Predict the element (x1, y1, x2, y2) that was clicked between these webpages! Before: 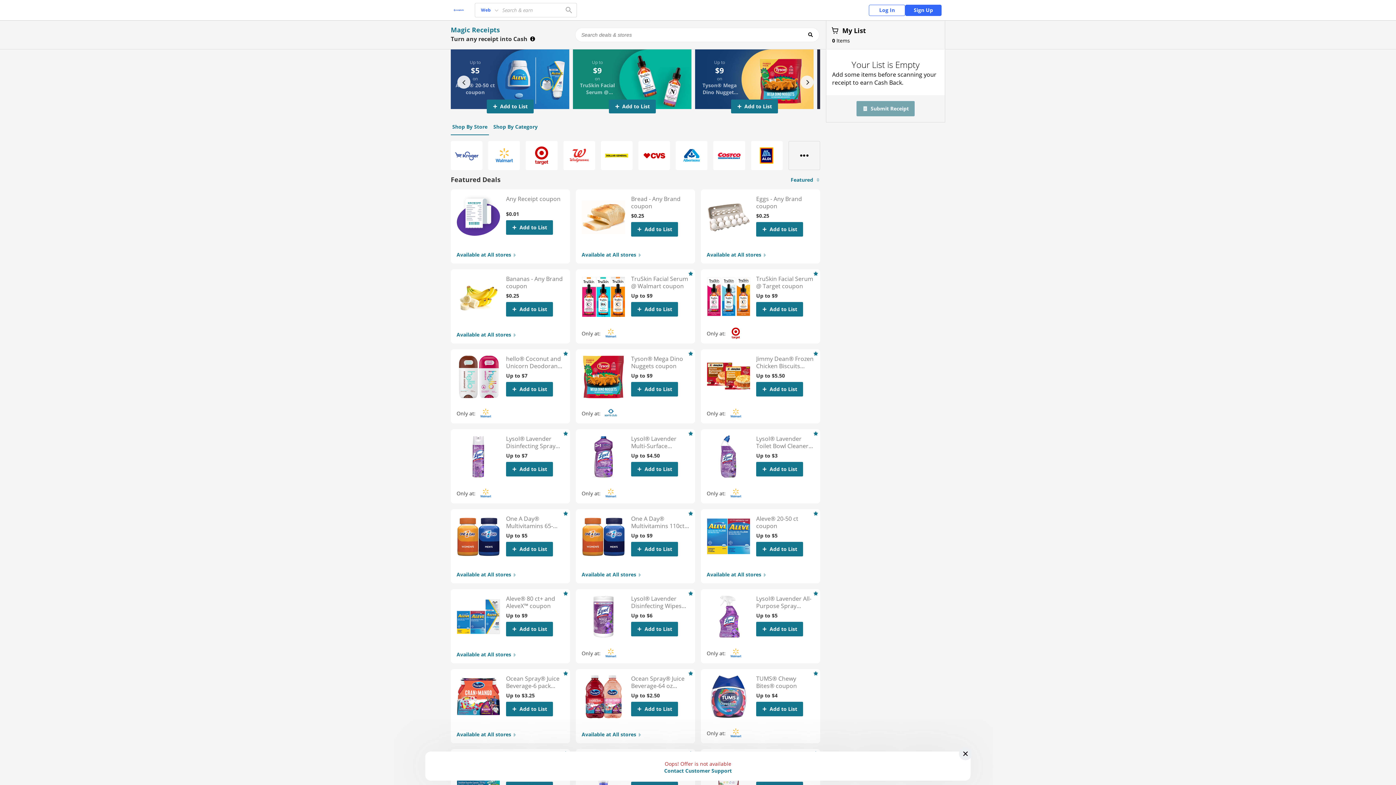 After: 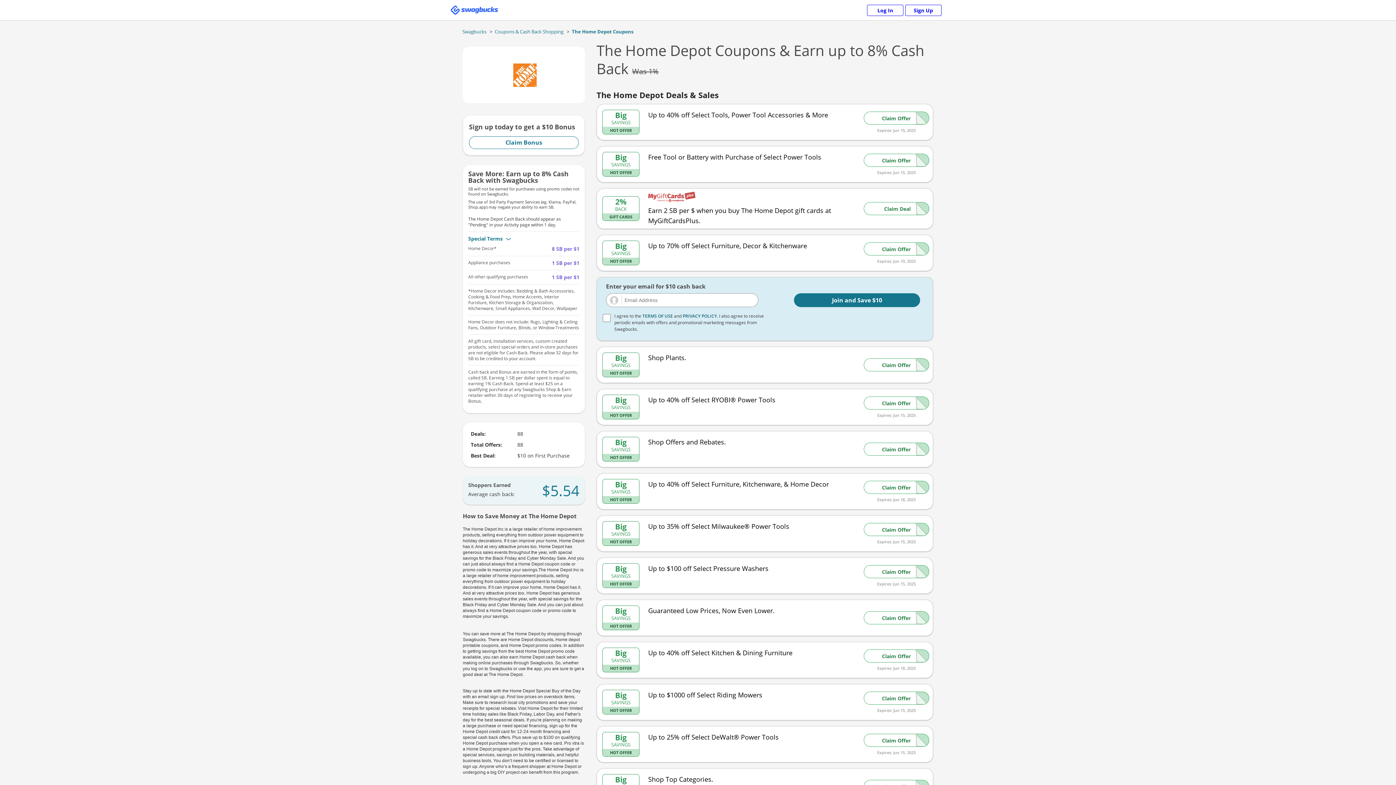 Action: bbox: (814, 715, 876, 723) label: Home Depot Coupons